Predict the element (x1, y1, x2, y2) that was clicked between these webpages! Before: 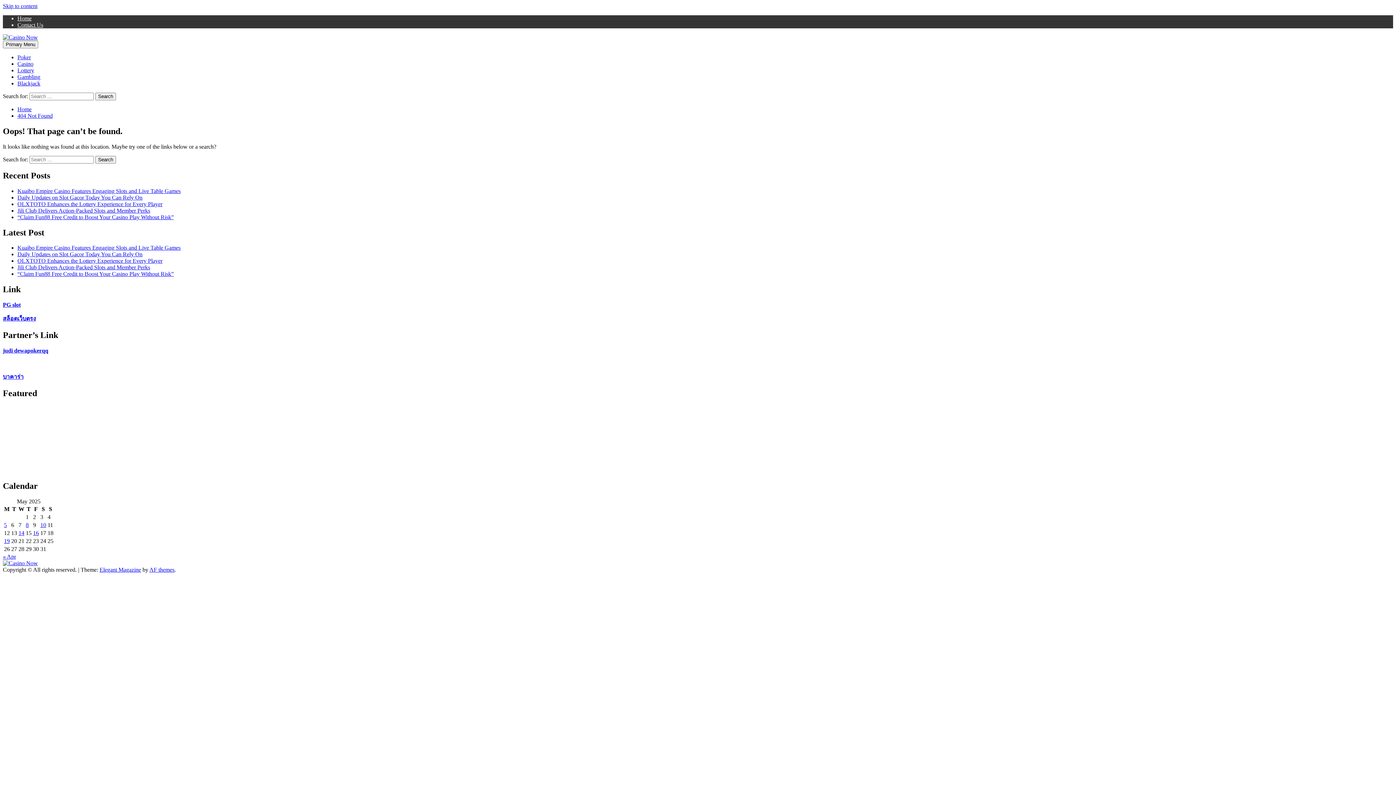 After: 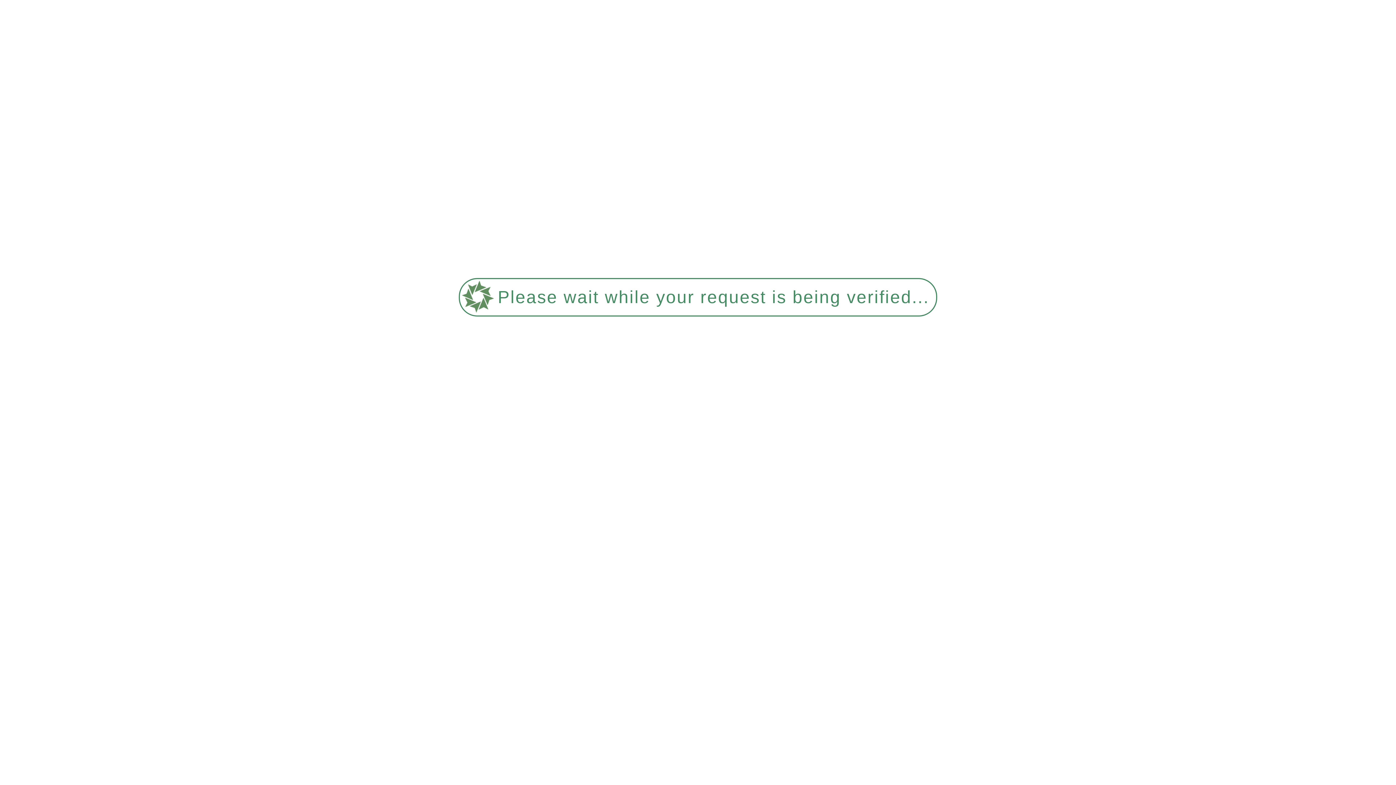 Action: bbox: (17, 264, 150, 270) label: Jili Club Delivers Action-Packed Slots and Member Perks